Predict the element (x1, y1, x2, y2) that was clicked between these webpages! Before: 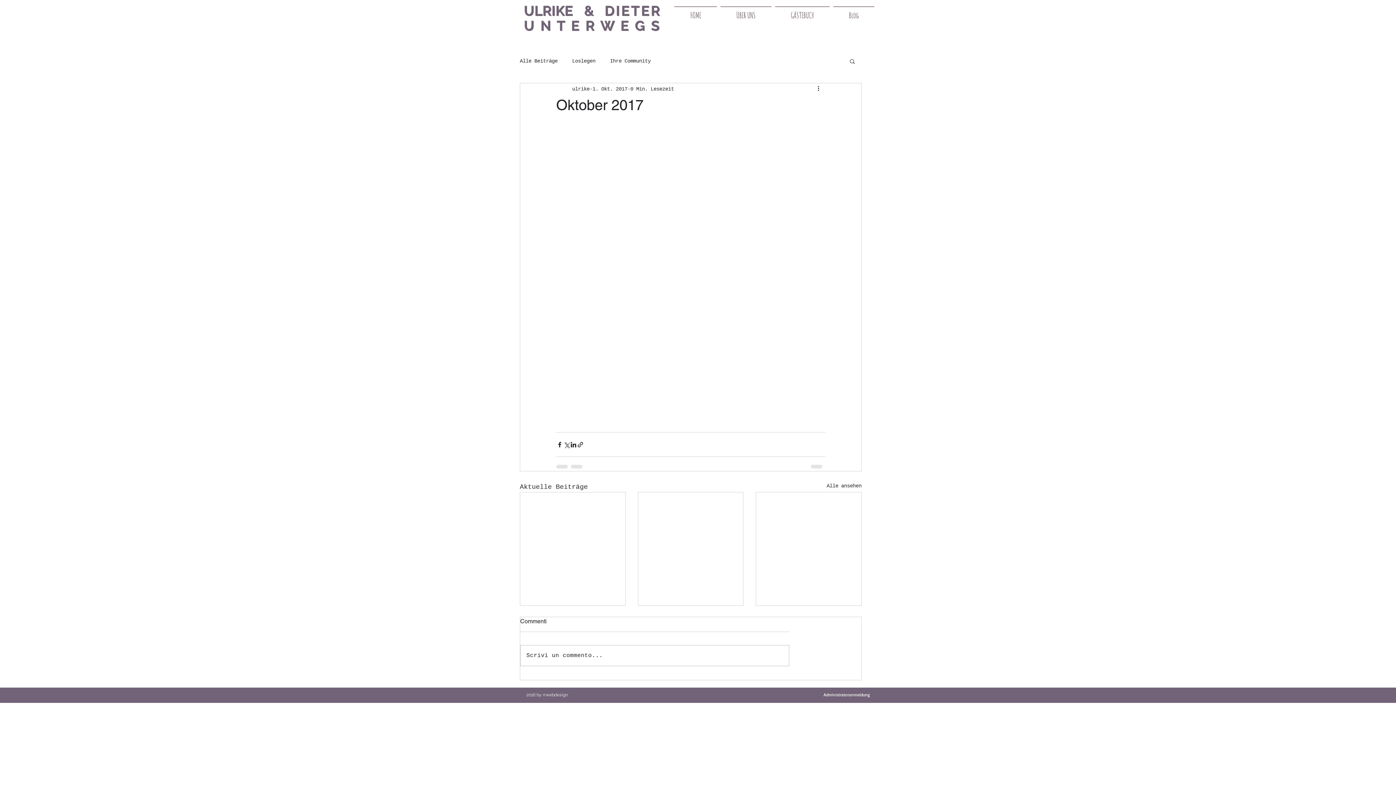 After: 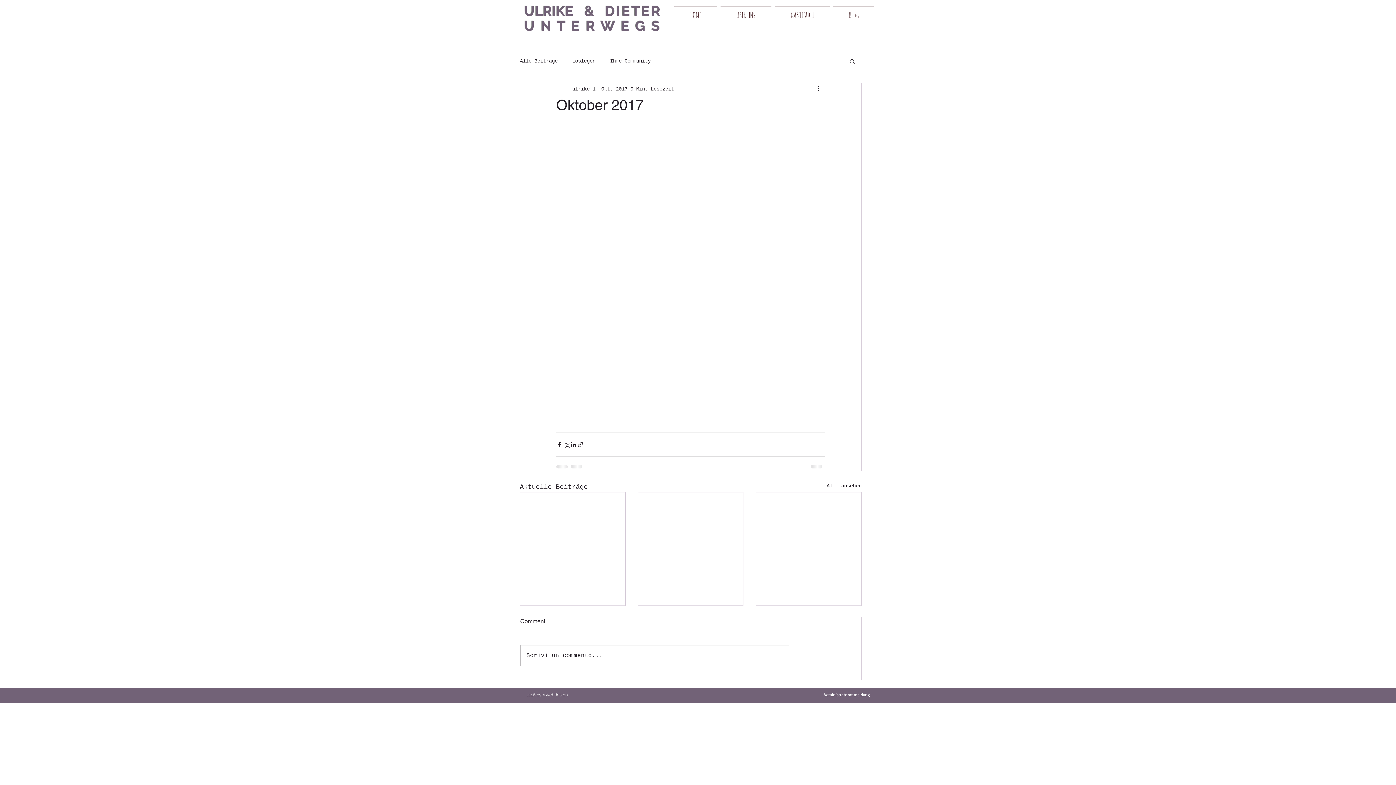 Action: label: Suche bbox: (849, 58, 856, 64)